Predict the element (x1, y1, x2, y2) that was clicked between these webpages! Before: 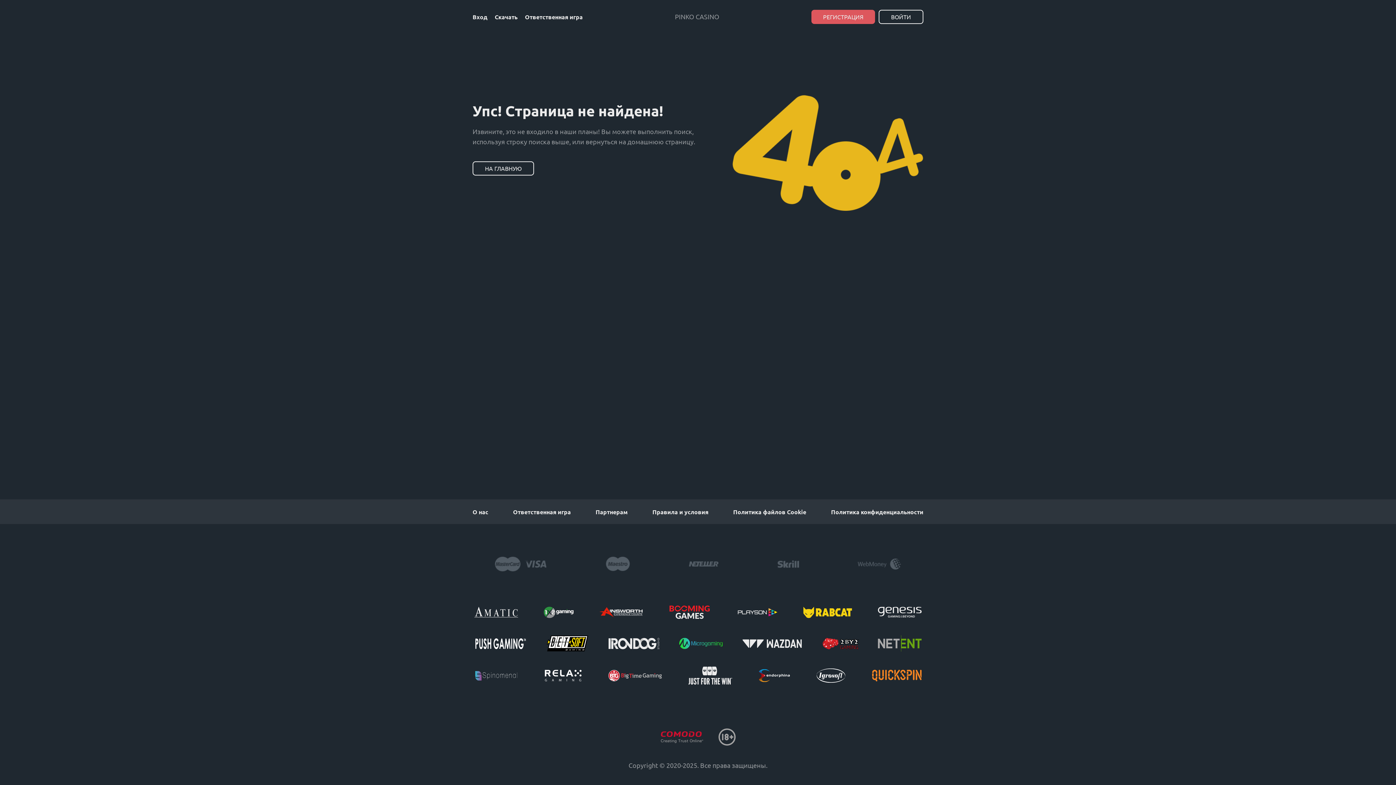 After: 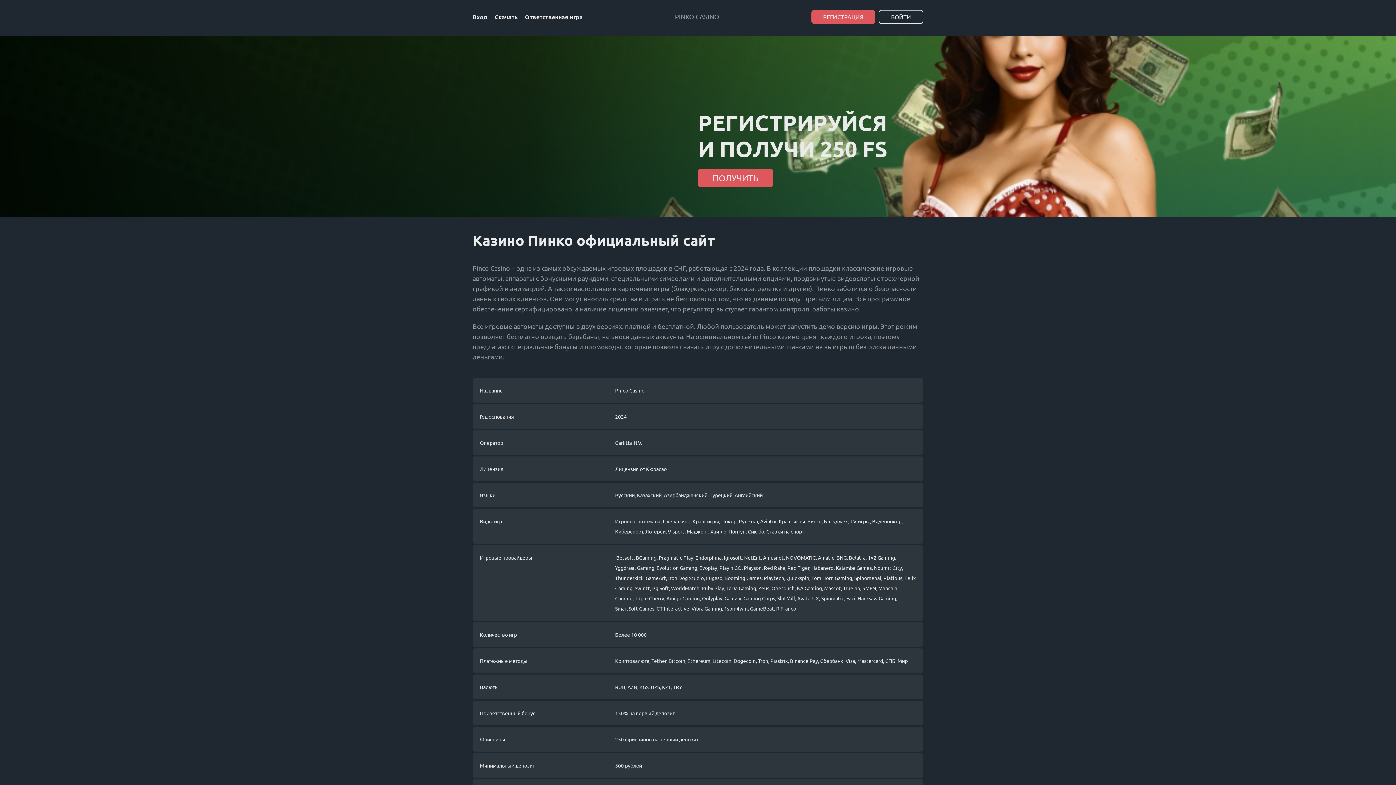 Action: label: PINKO CASINO bbox: (675, 12, 719, 20)